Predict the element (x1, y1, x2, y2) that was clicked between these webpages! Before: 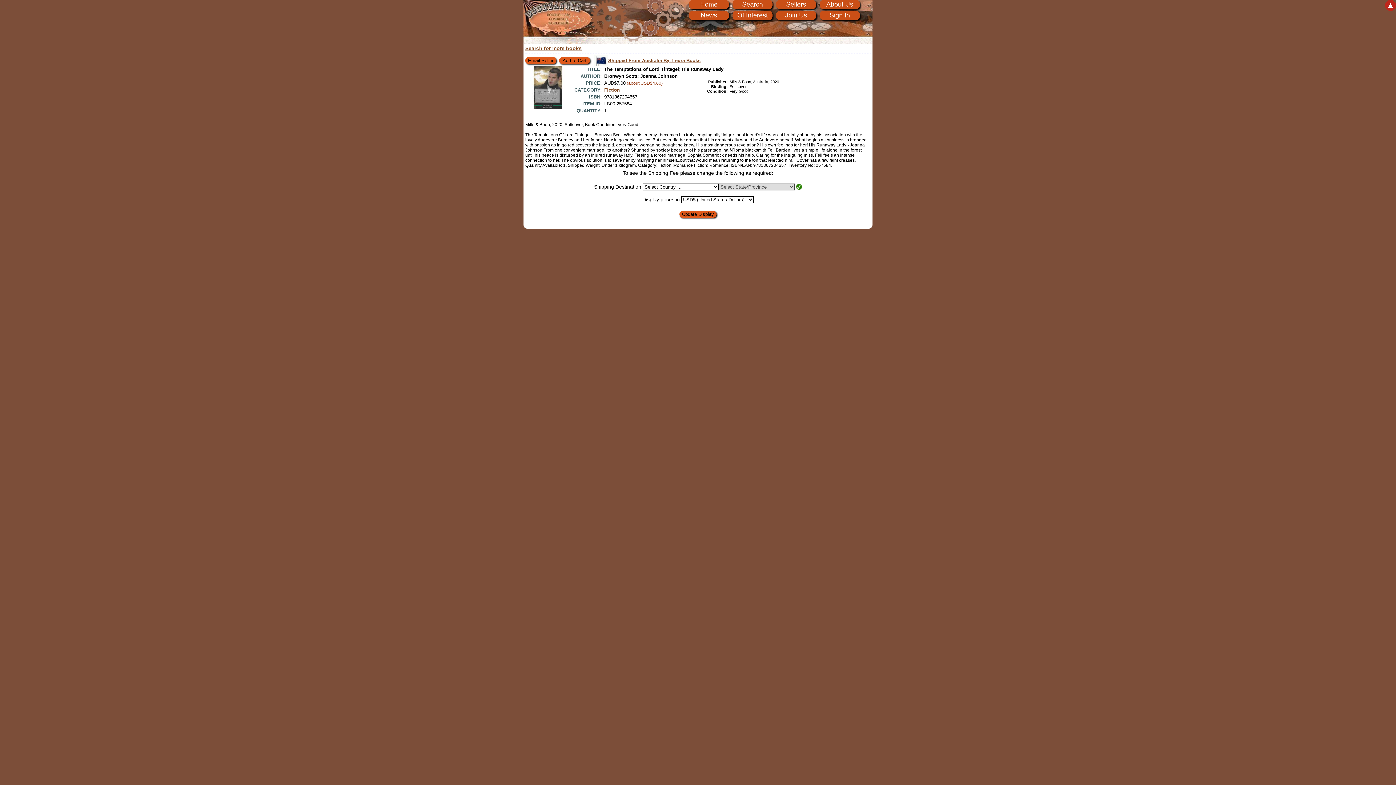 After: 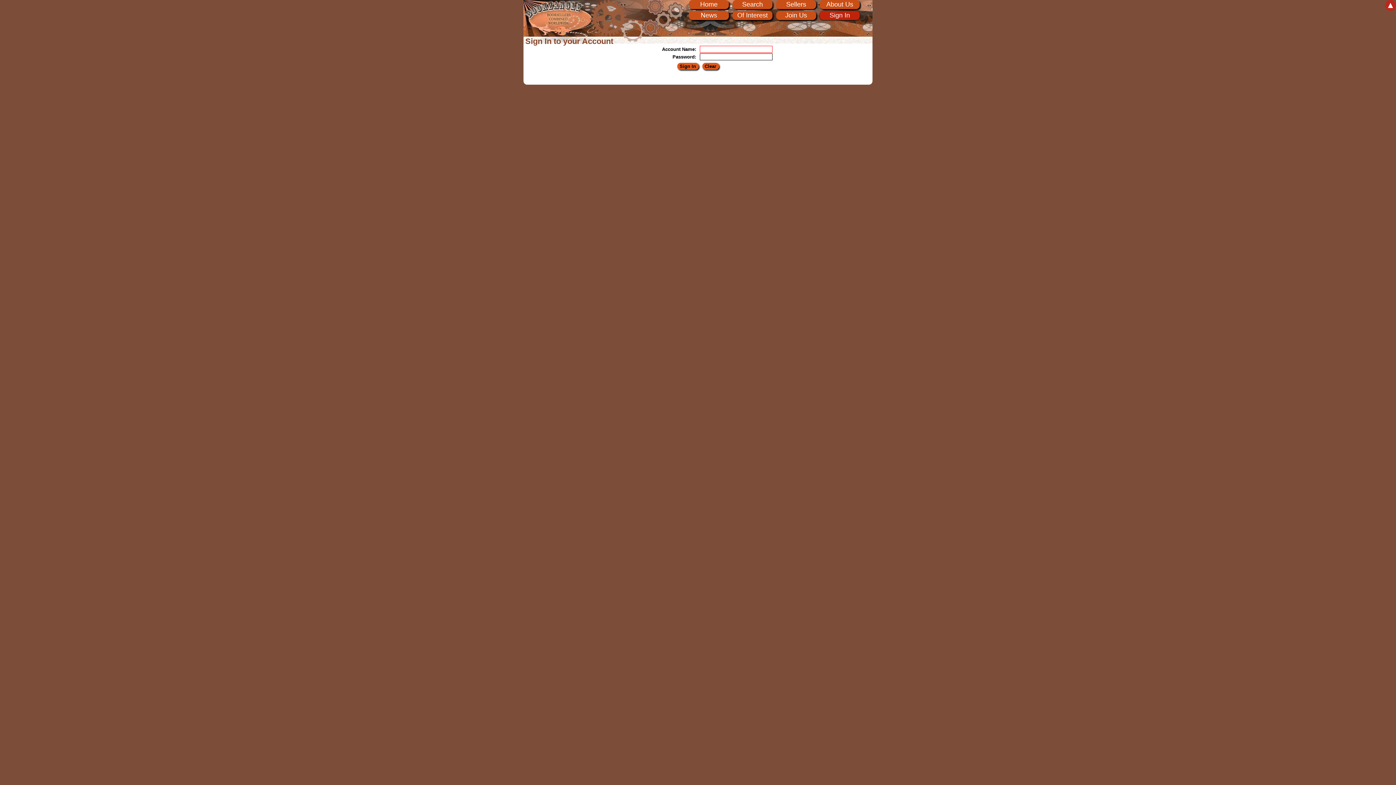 Action: bbox: (820, 10, 860, 20) label: Sign In